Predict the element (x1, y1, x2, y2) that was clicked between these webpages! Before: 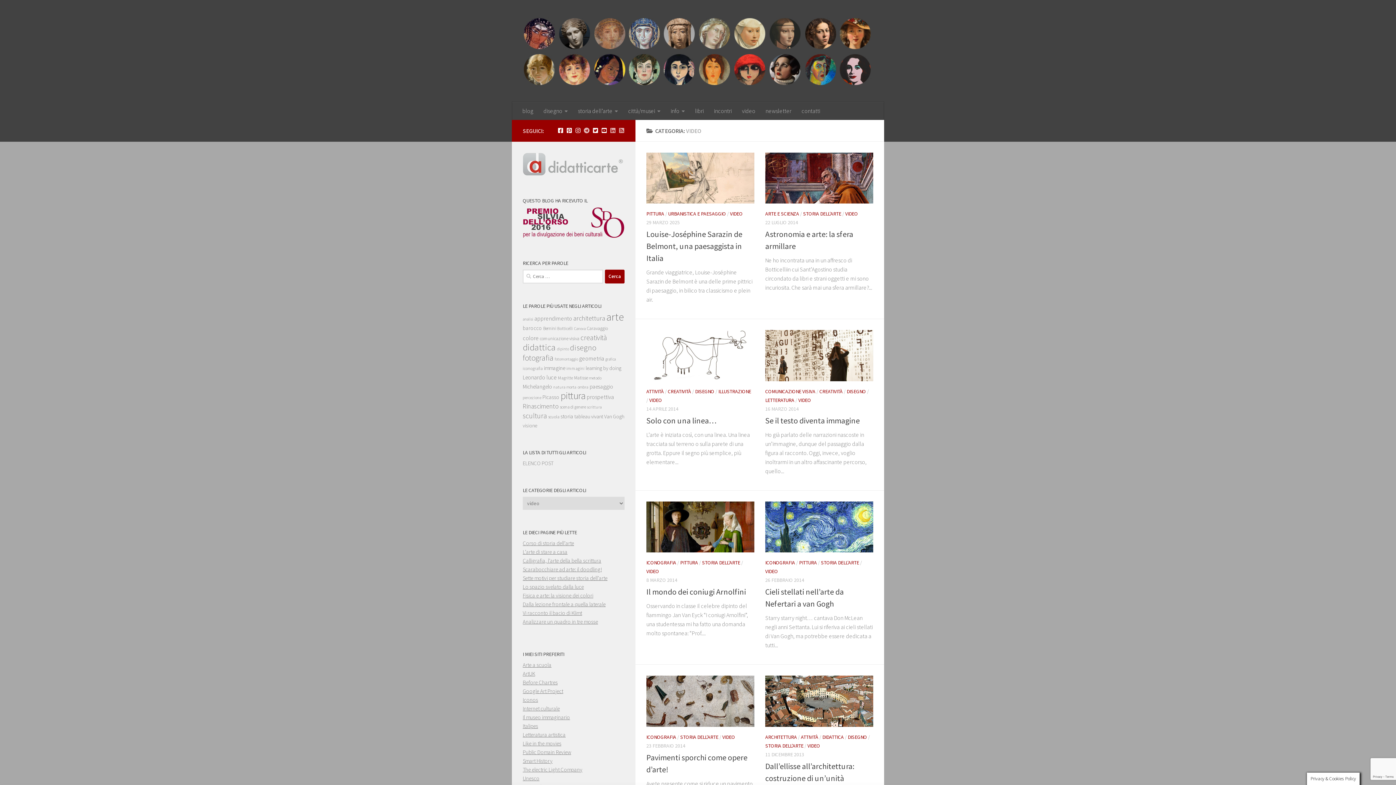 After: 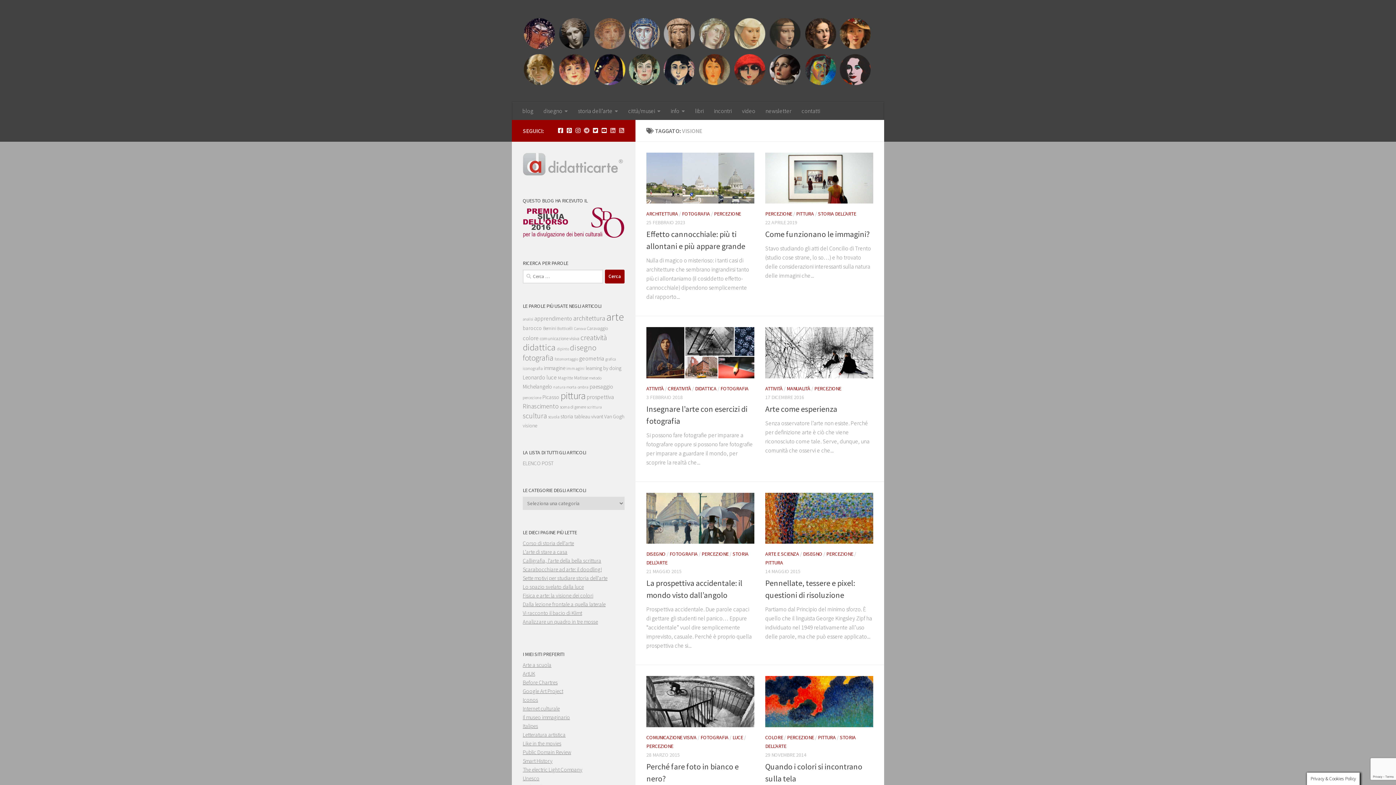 Action: bbox: (522, 422, 537, 428) label: visione (14 elementi)